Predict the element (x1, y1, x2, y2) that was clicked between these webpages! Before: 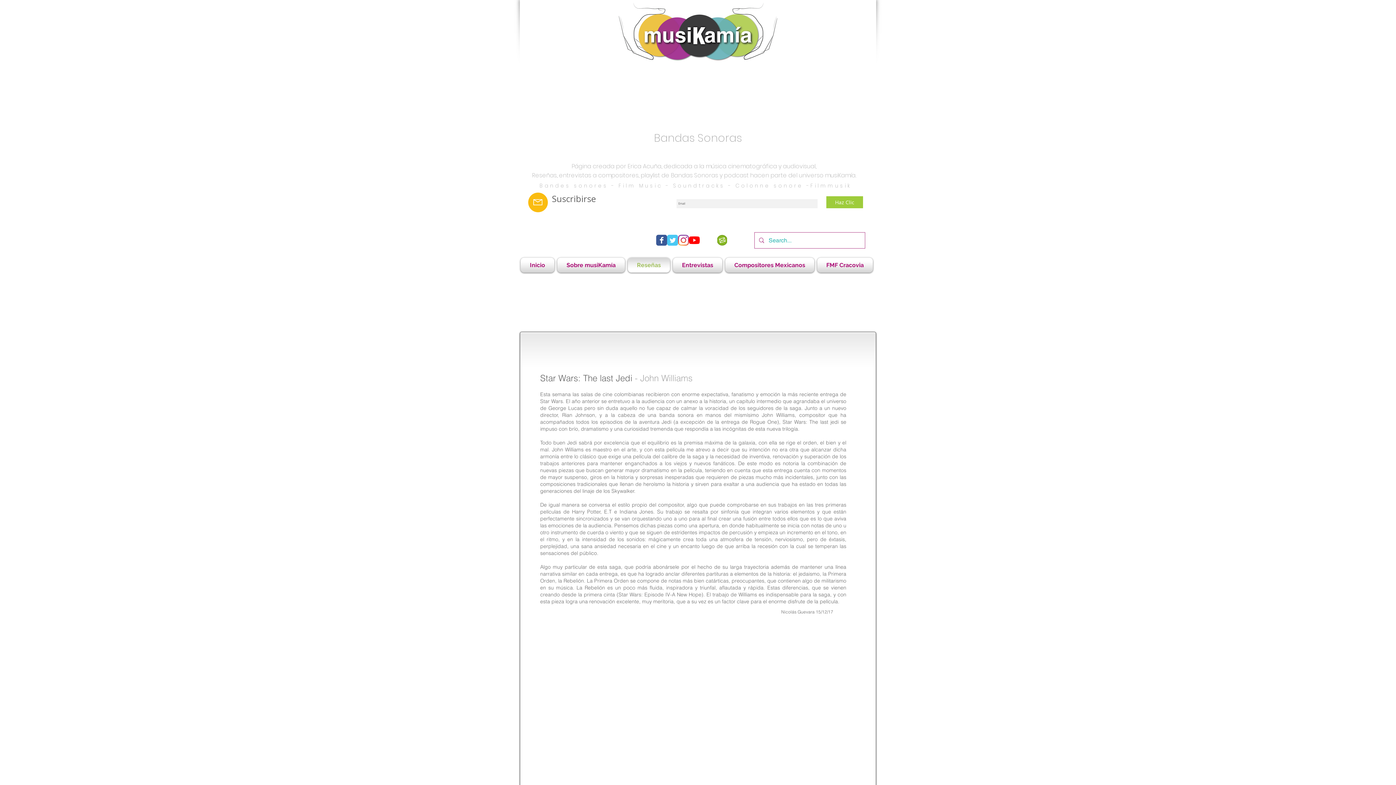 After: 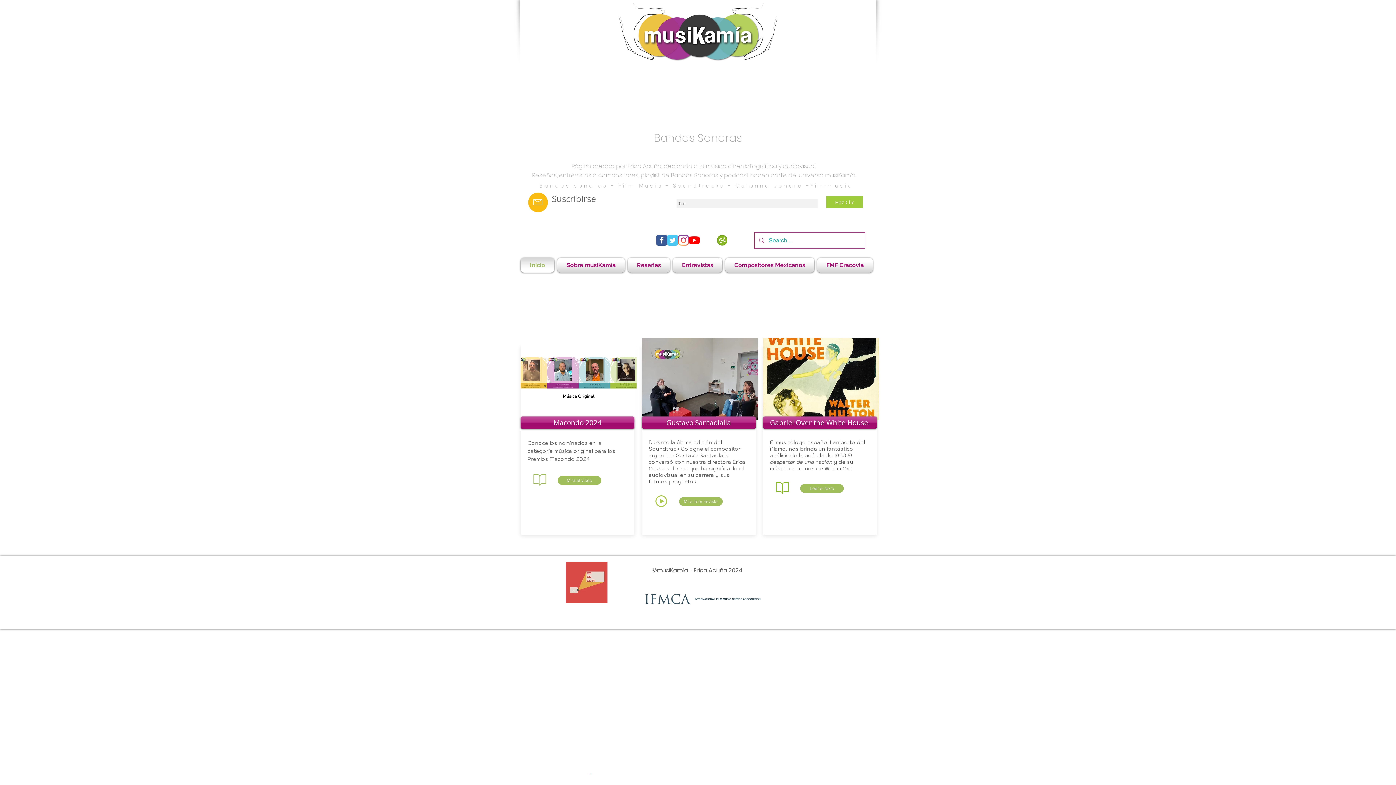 Action: label: Inicio bbox: (520, 257, 556, 272)